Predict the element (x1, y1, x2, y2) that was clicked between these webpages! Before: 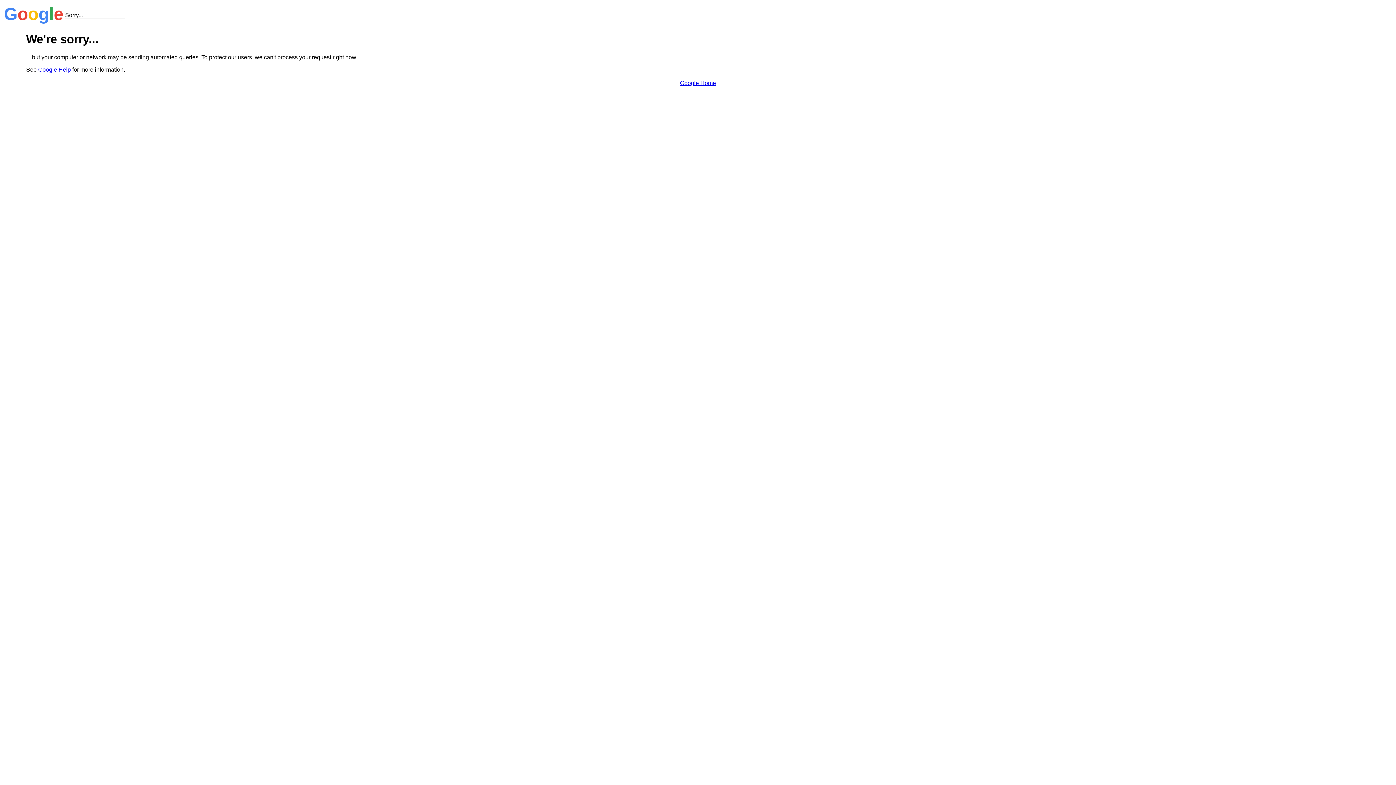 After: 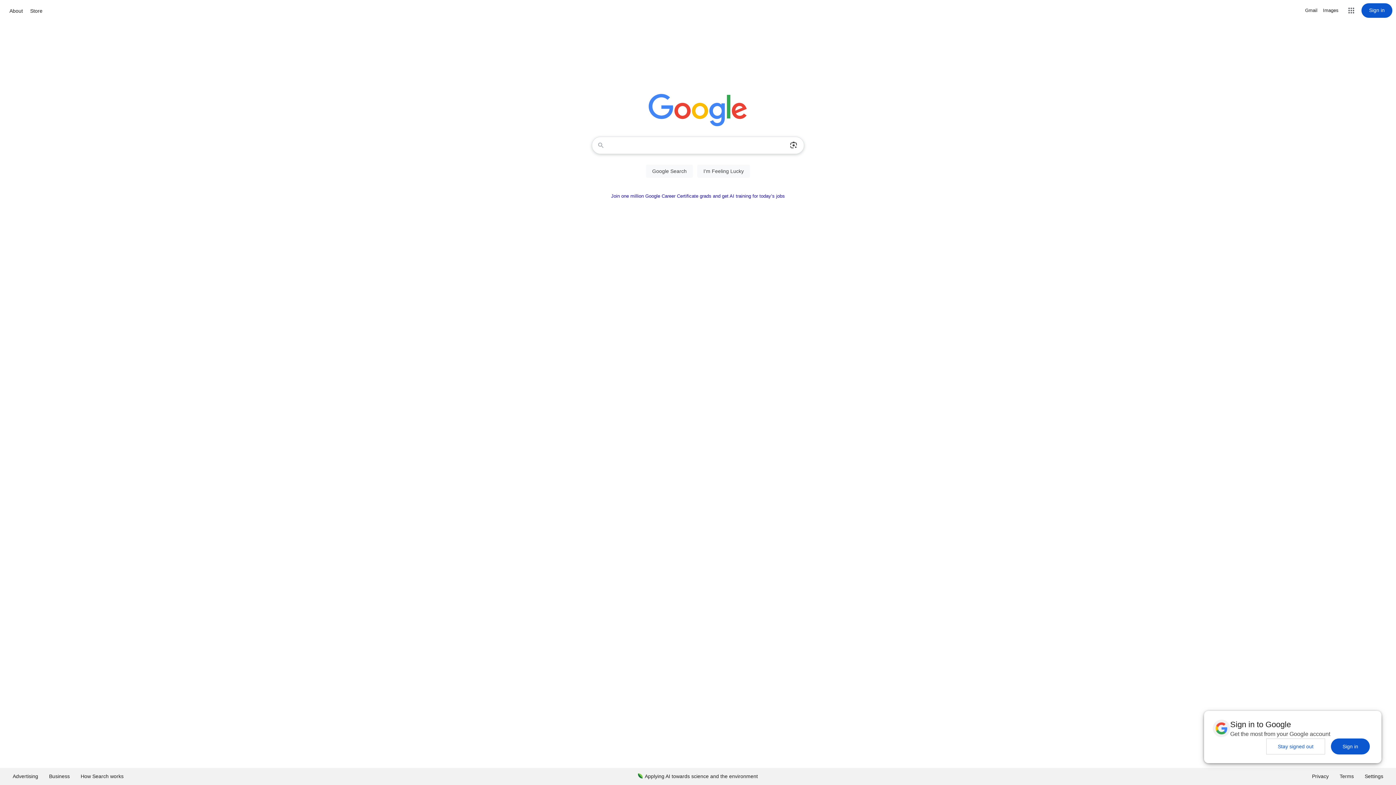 Action: bbox: (680, 79, 716, 86) label: Google Home